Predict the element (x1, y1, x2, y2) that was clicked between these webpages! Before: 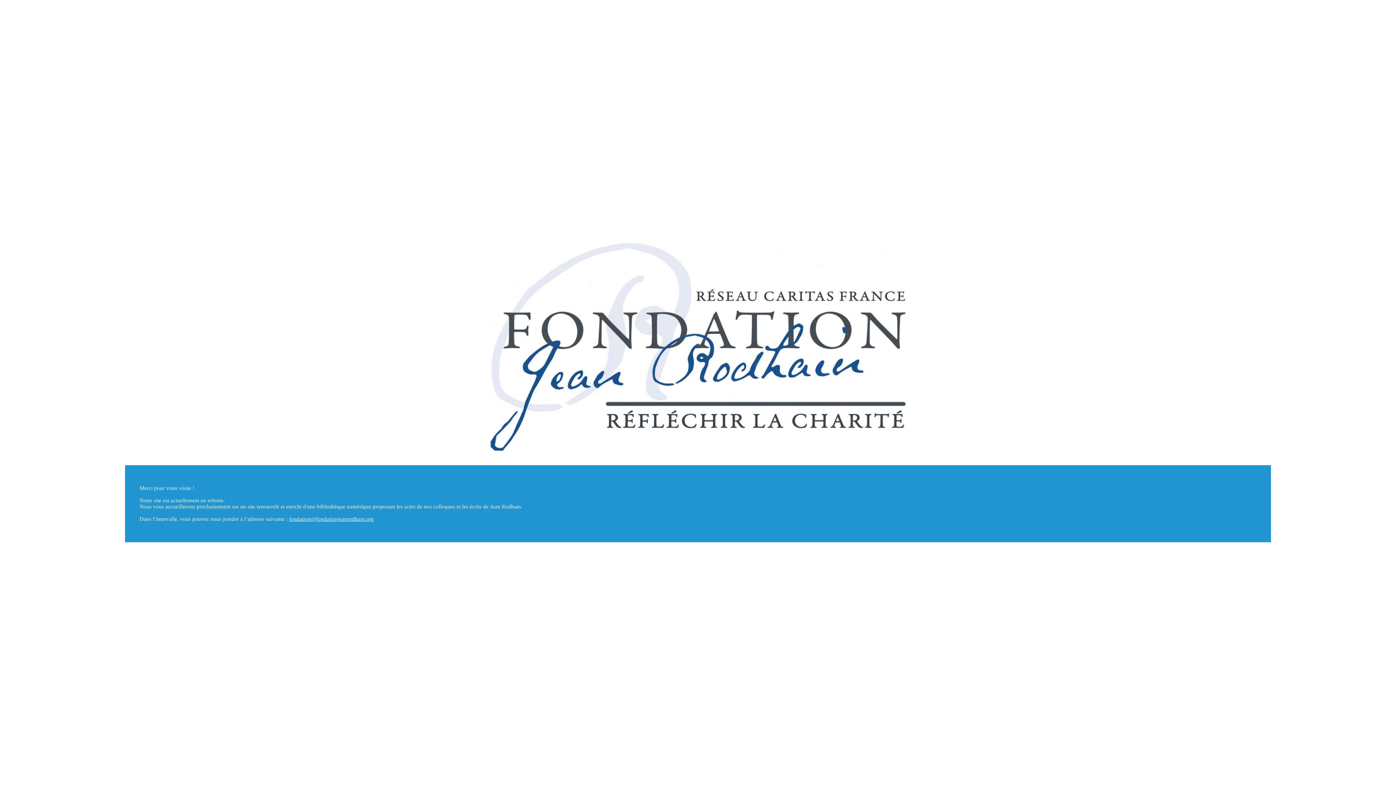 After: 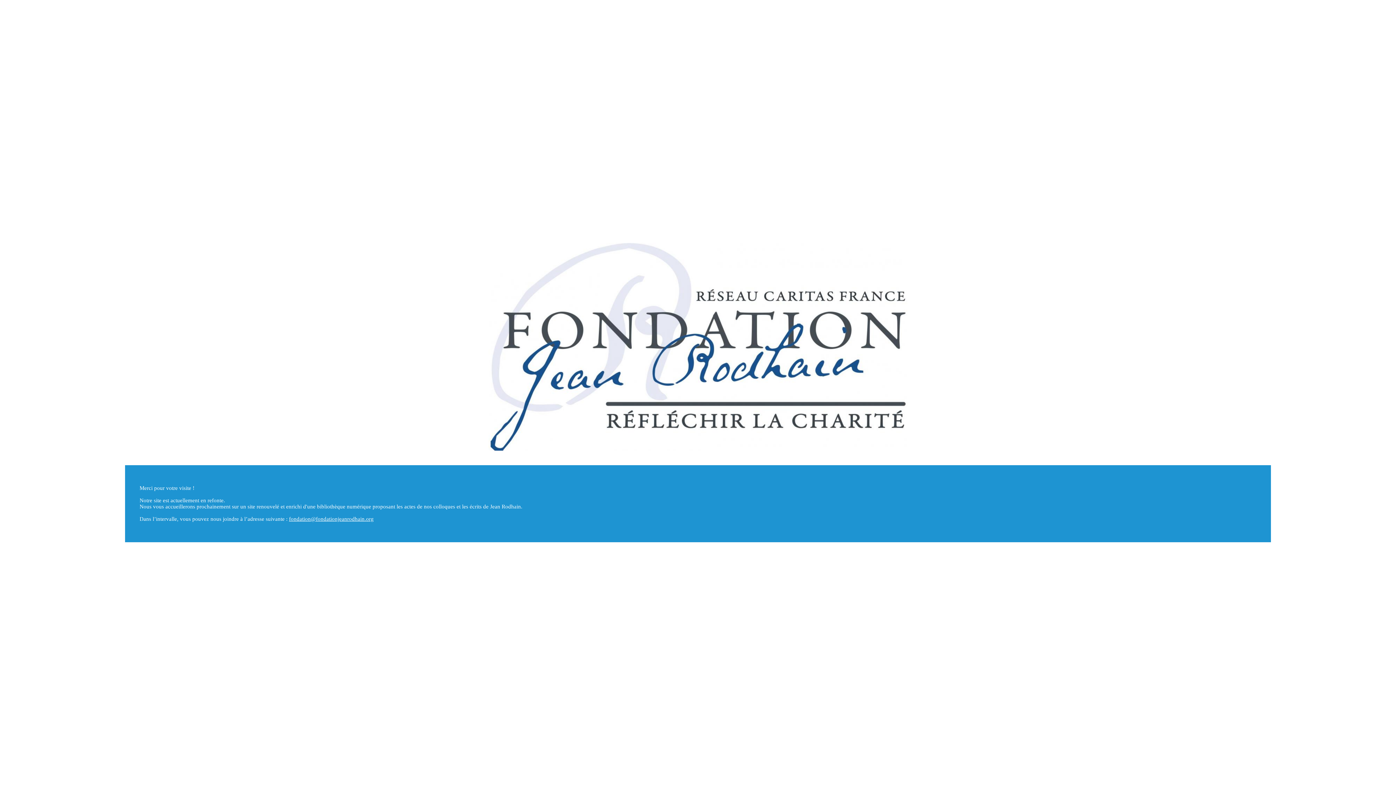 Action: label: fondation@fondationjeanrodhain.org bbox: (289, 516, 373, 522)